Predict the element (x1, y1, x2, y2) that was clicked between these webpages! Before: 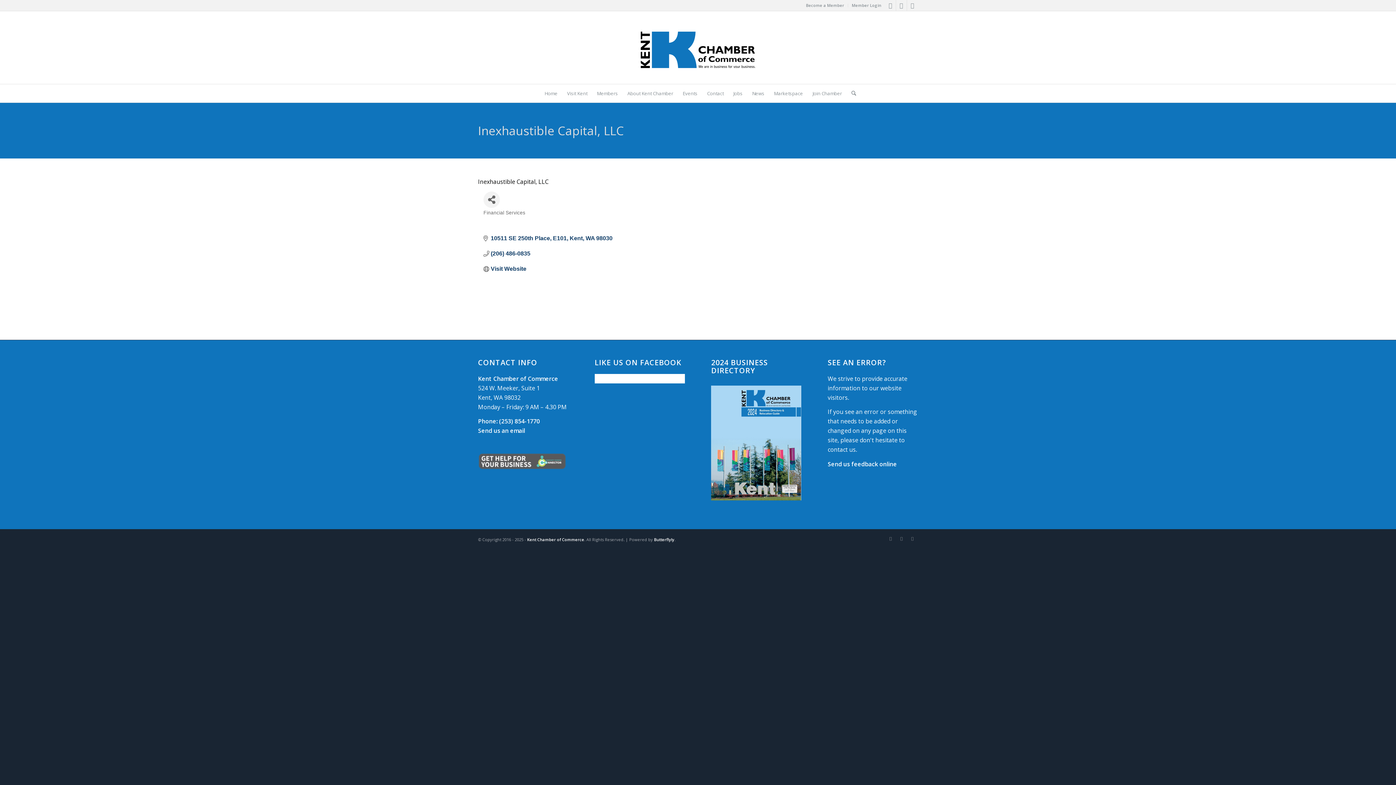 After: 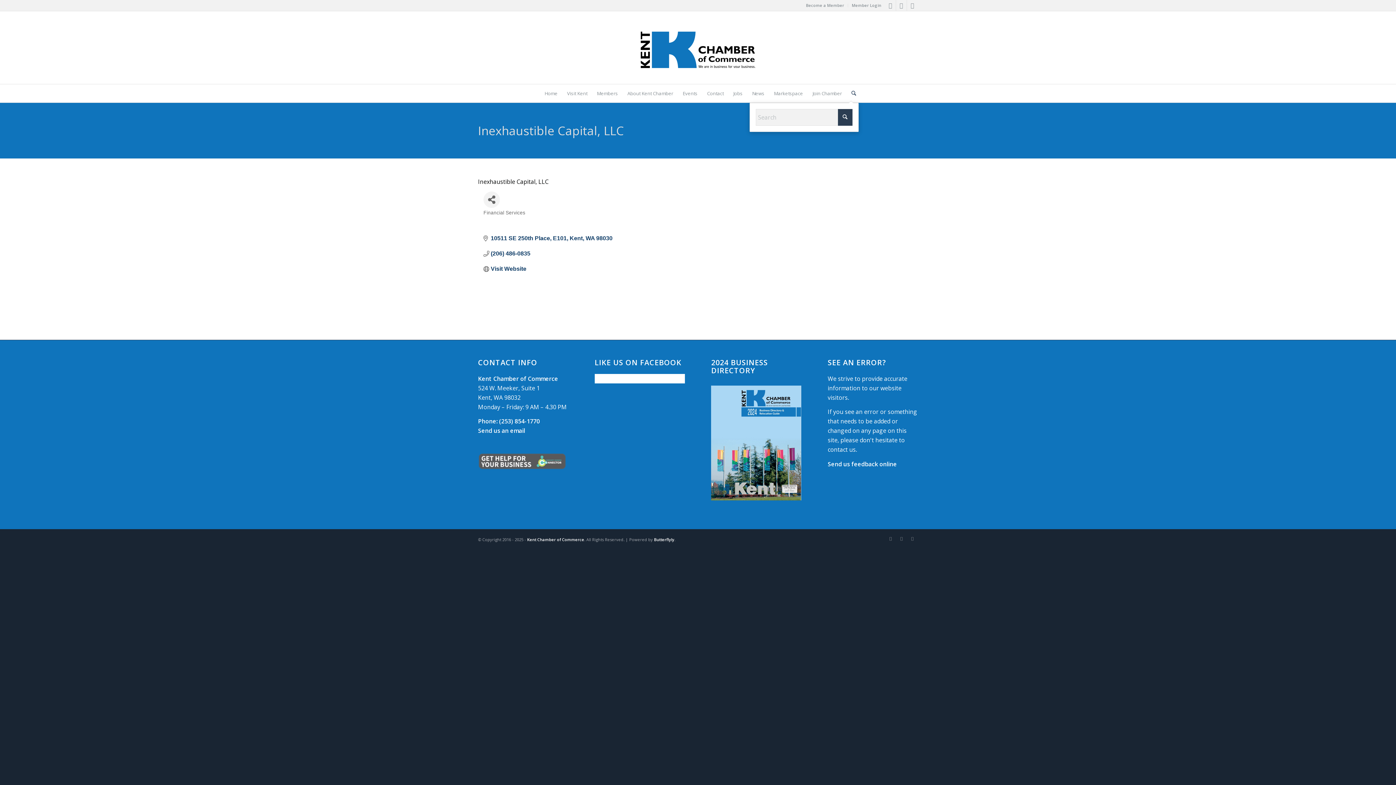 Action: label: Search bbox: (846, 84, 856, 102)